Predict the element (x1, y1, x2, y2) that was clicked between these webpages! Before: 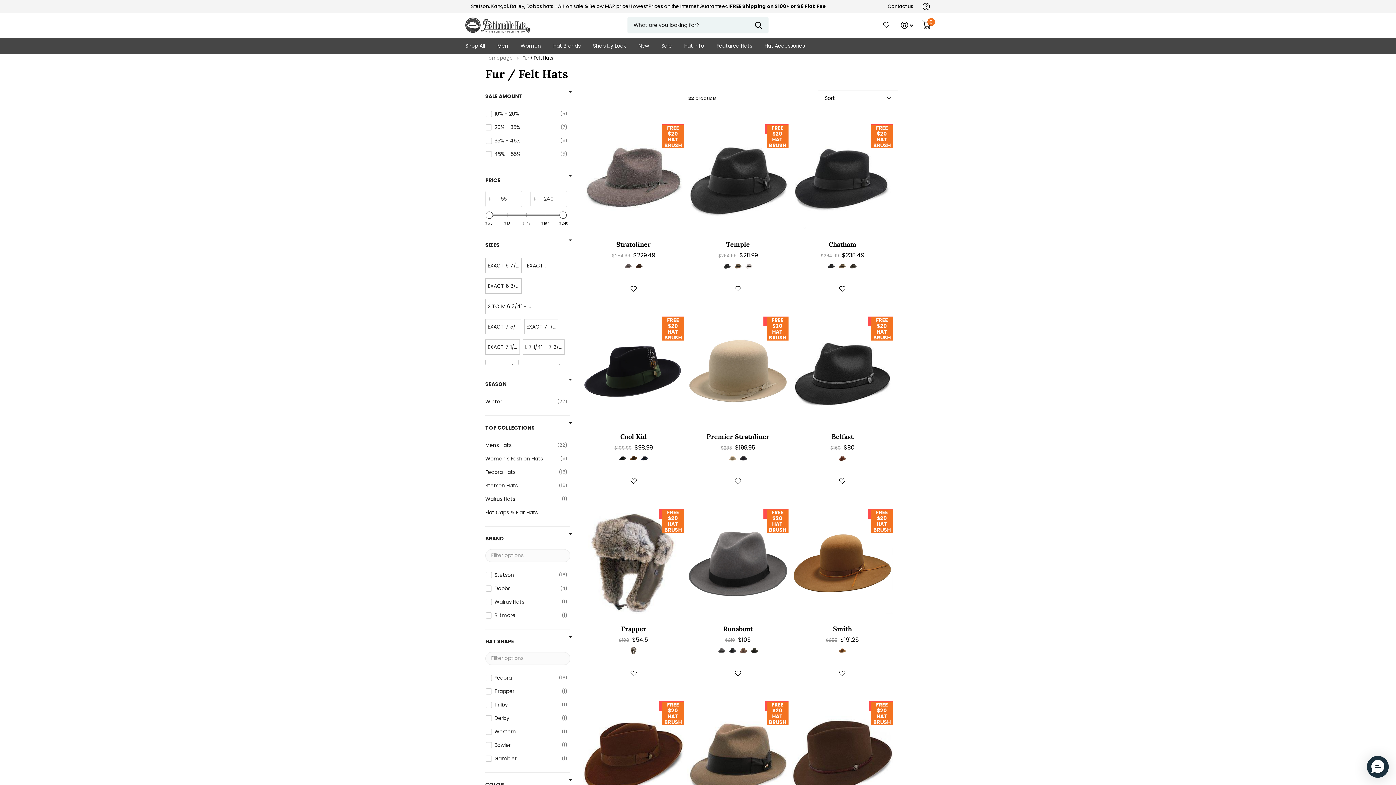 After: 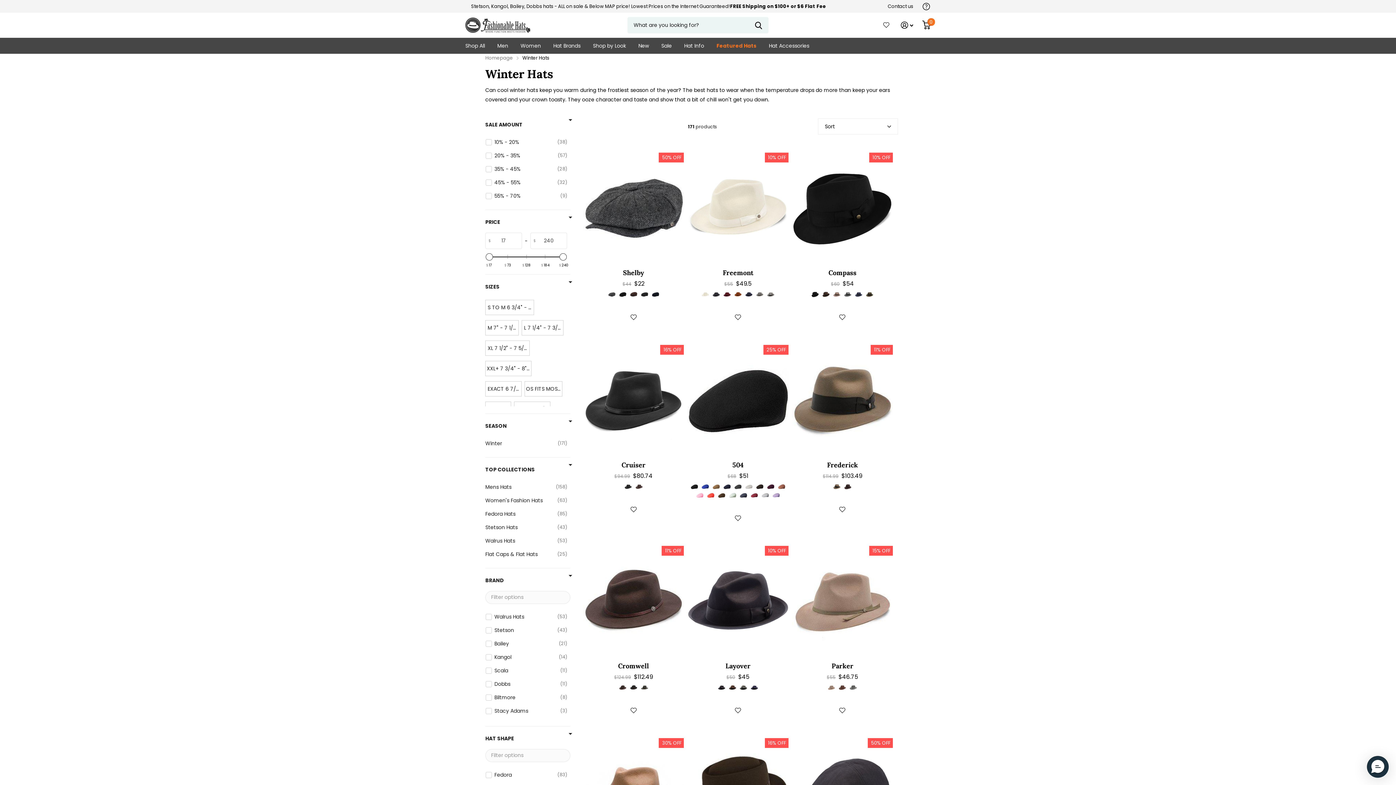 Action: bbox: (716, 37, 752, 53) label: Featured Hats